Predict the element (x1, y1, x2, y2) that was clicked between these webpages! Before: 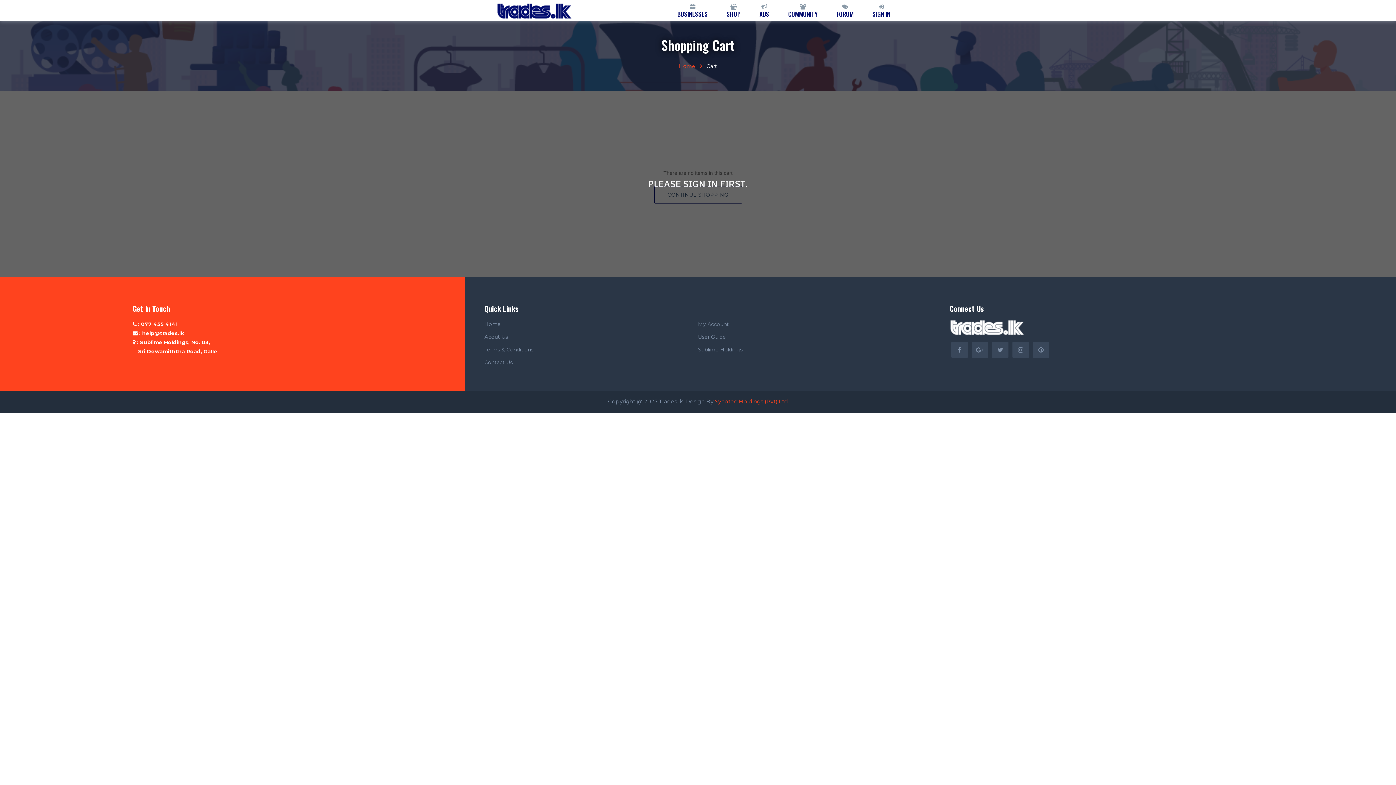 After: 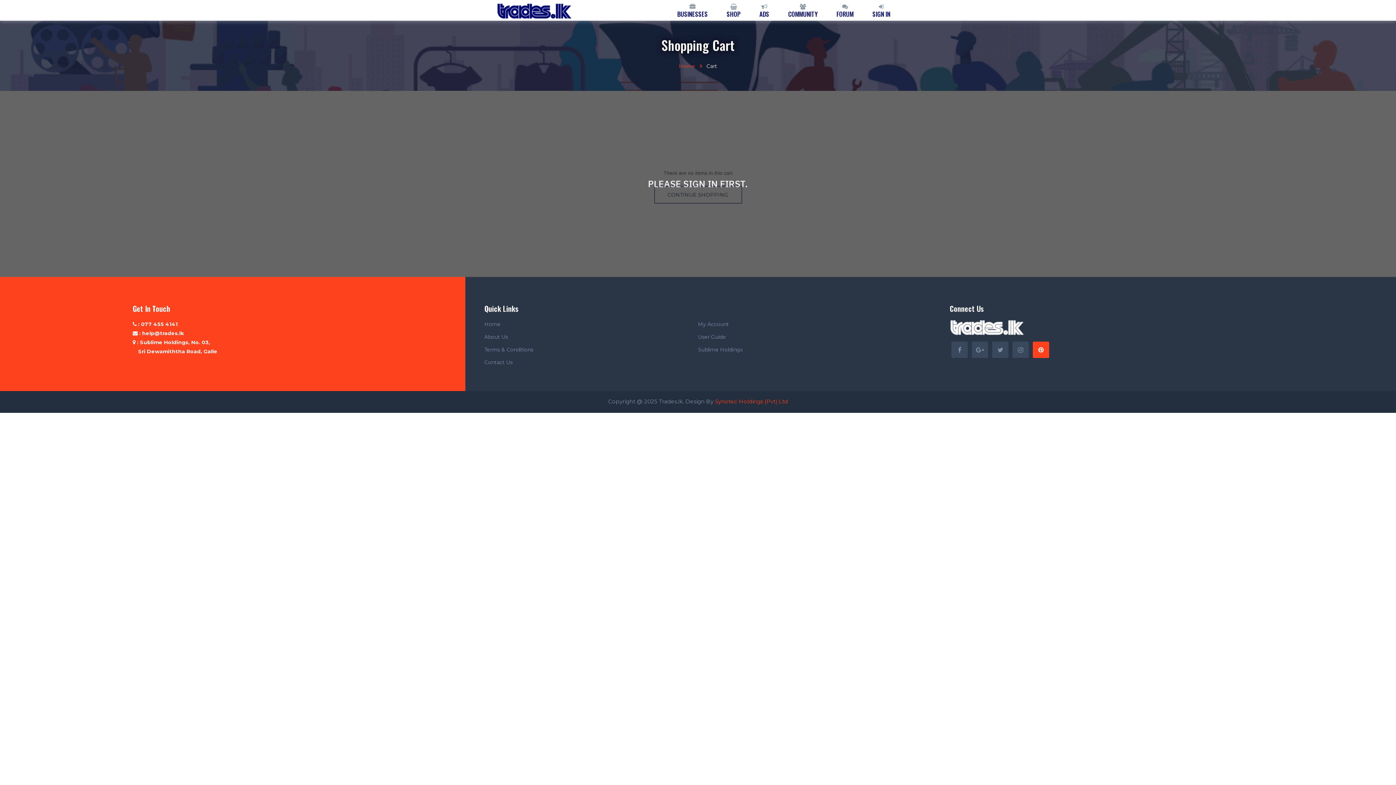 Action: bbox: (1033, 346, 1049, 353)